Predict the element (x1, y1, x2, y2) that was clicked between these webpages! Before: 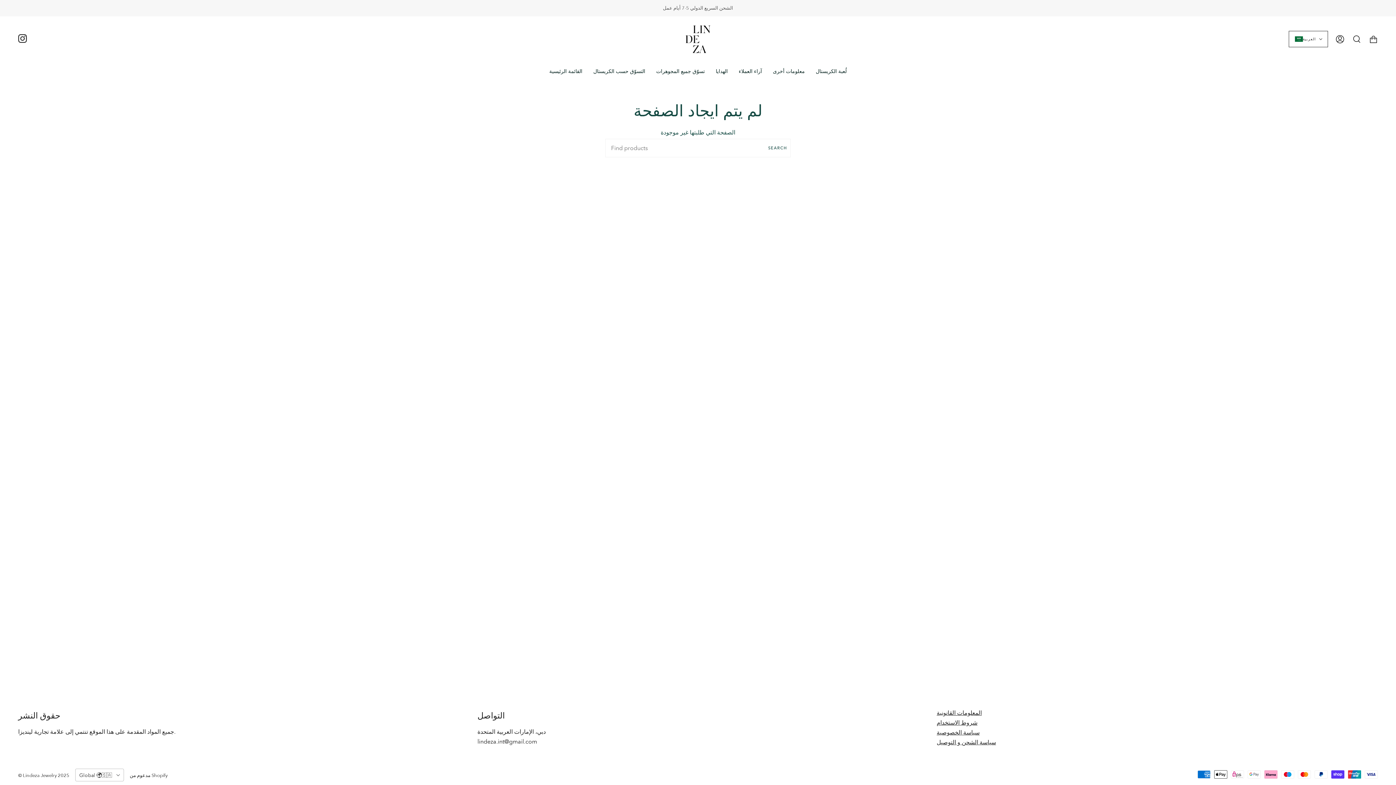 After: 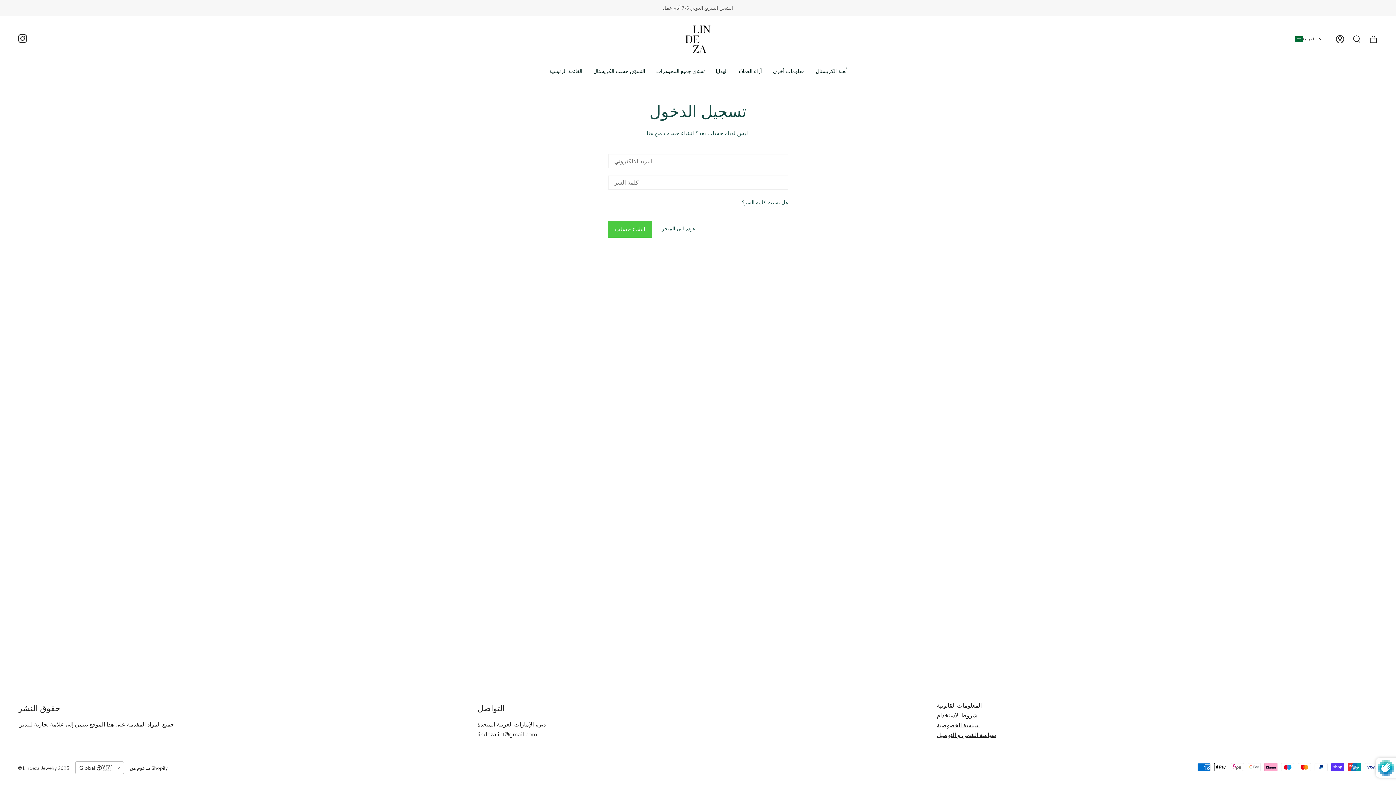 Action: label: الحساب bbox: (1332, 16, 1348, 62)